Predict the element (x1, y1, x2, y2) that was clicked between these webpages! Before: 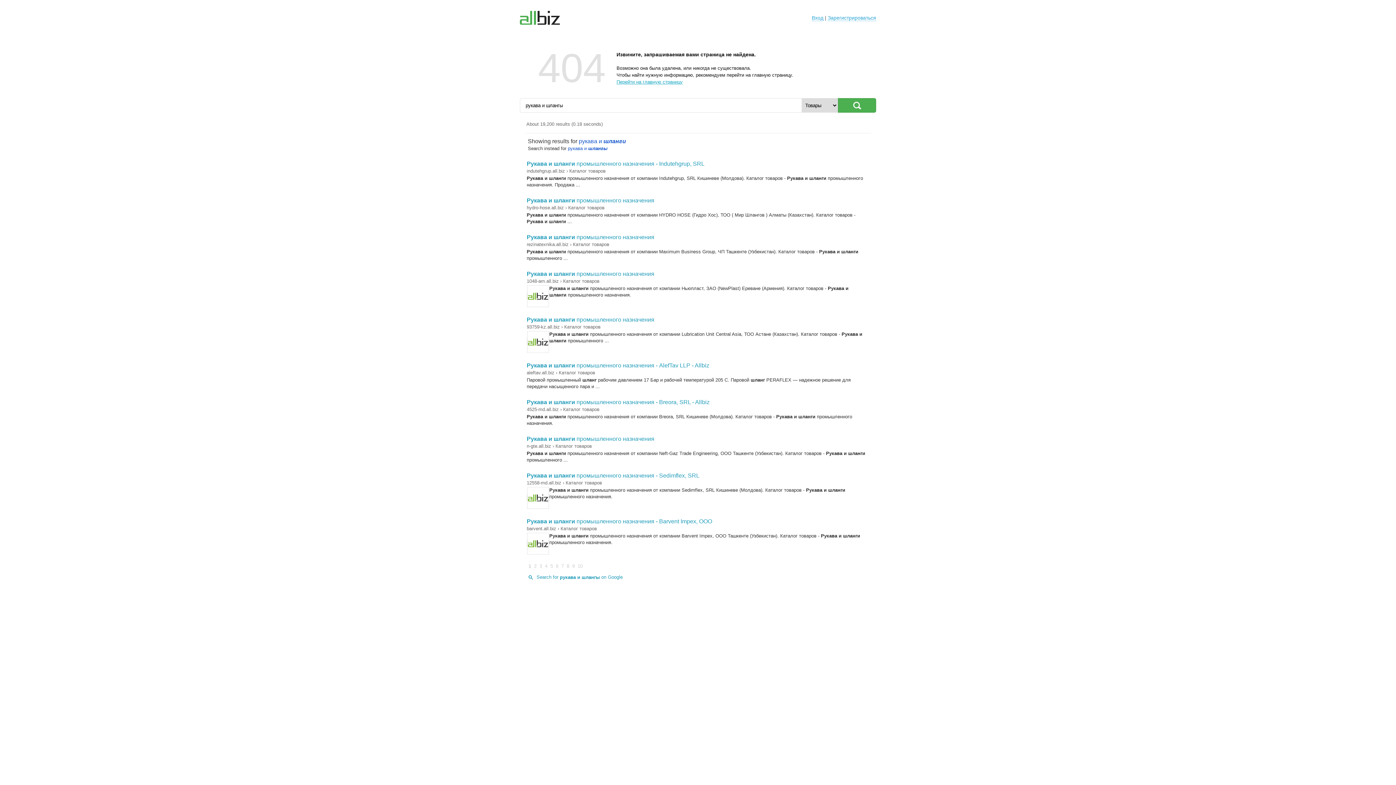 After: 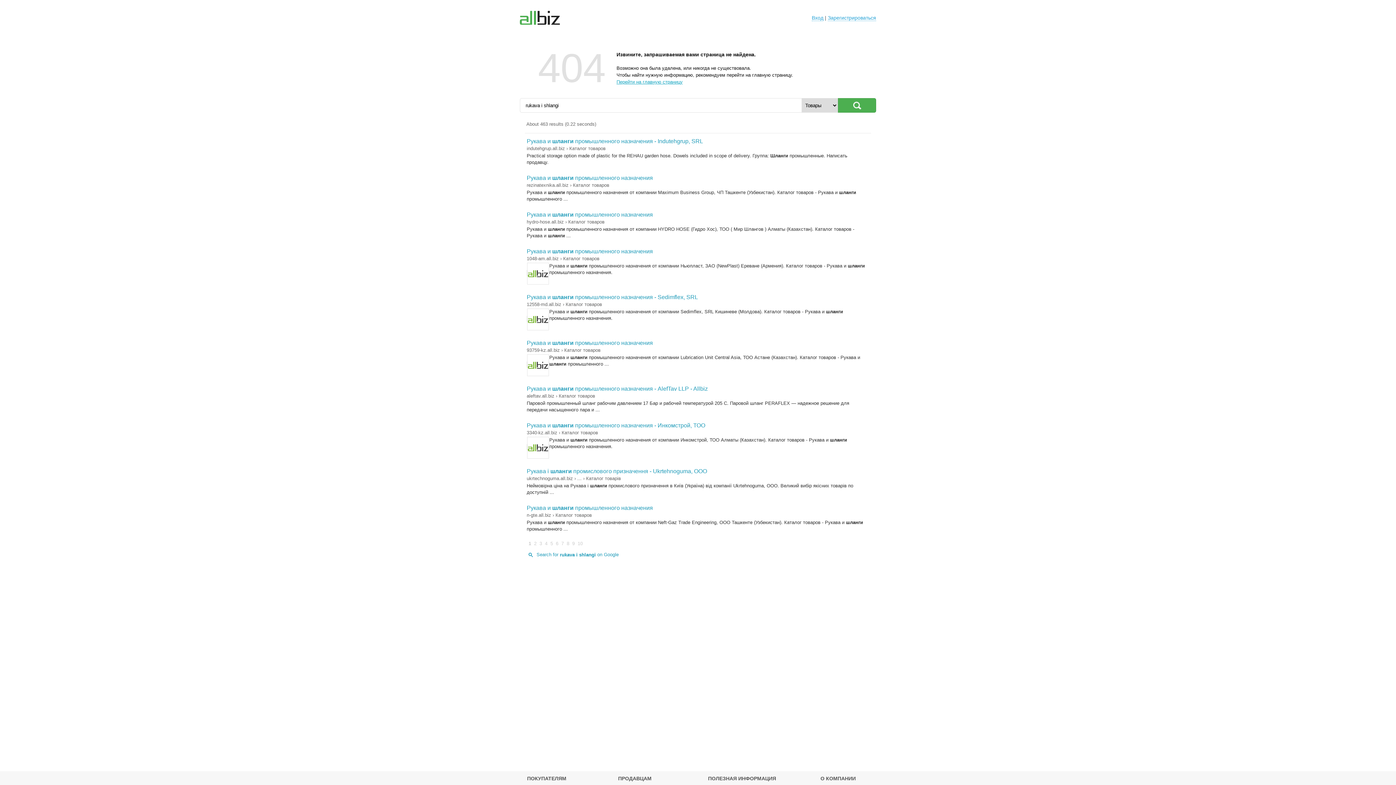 Action: bbox: (526, 160, 704, 166) label: Рукава и шланги промышленного назначения - Indutehgrup, SRL